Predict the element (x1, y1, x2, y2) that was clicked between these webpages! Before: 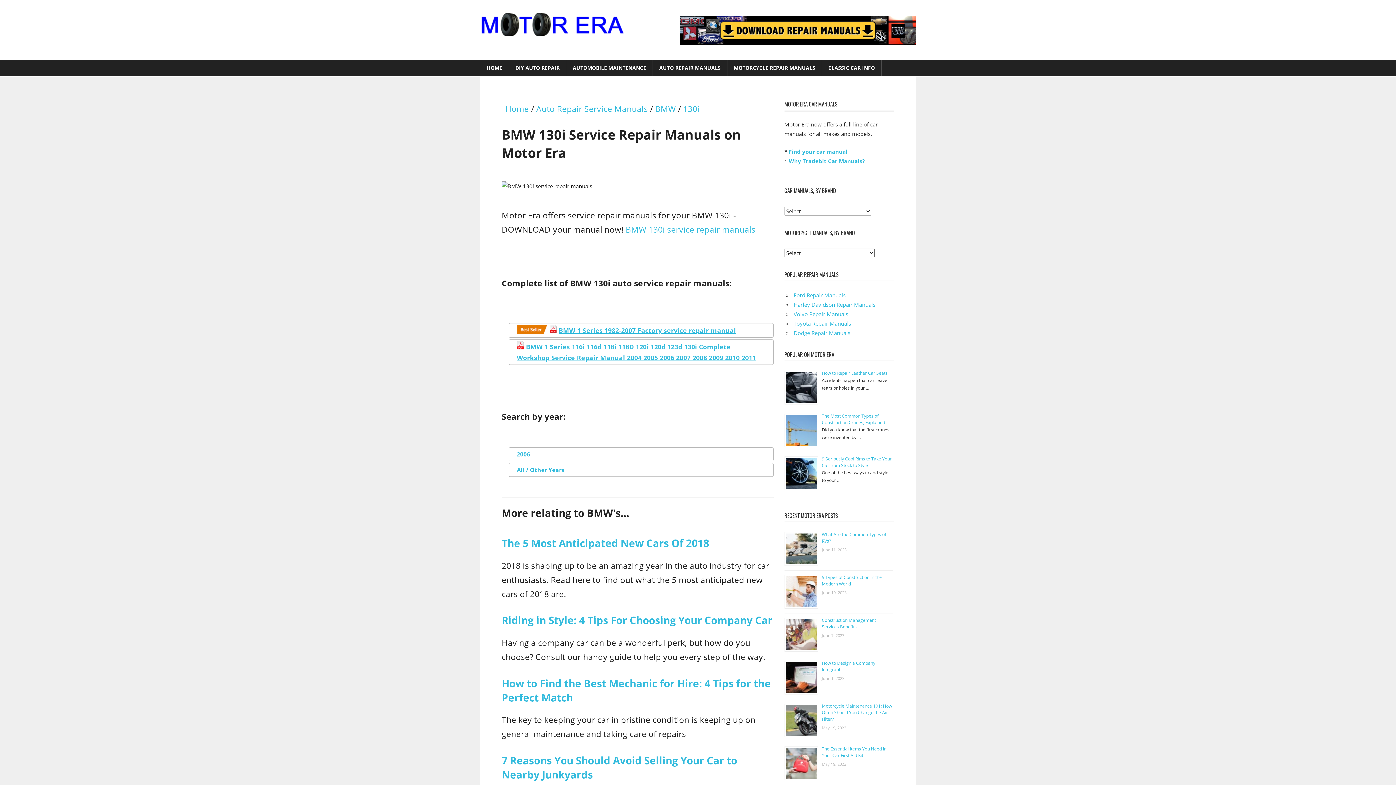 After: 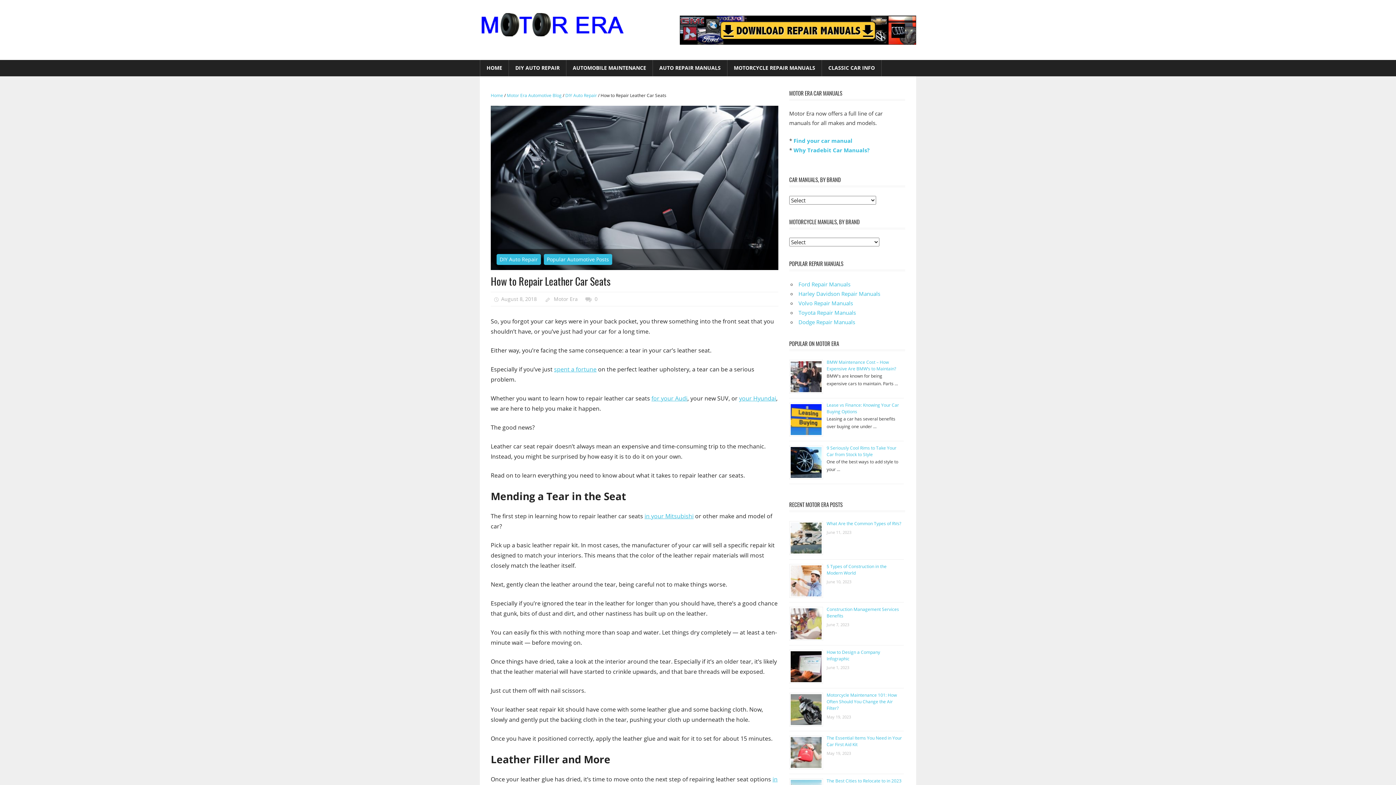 Action: bbox: (822, 370, 887, 376) label: How to Repair Leather Car Seats